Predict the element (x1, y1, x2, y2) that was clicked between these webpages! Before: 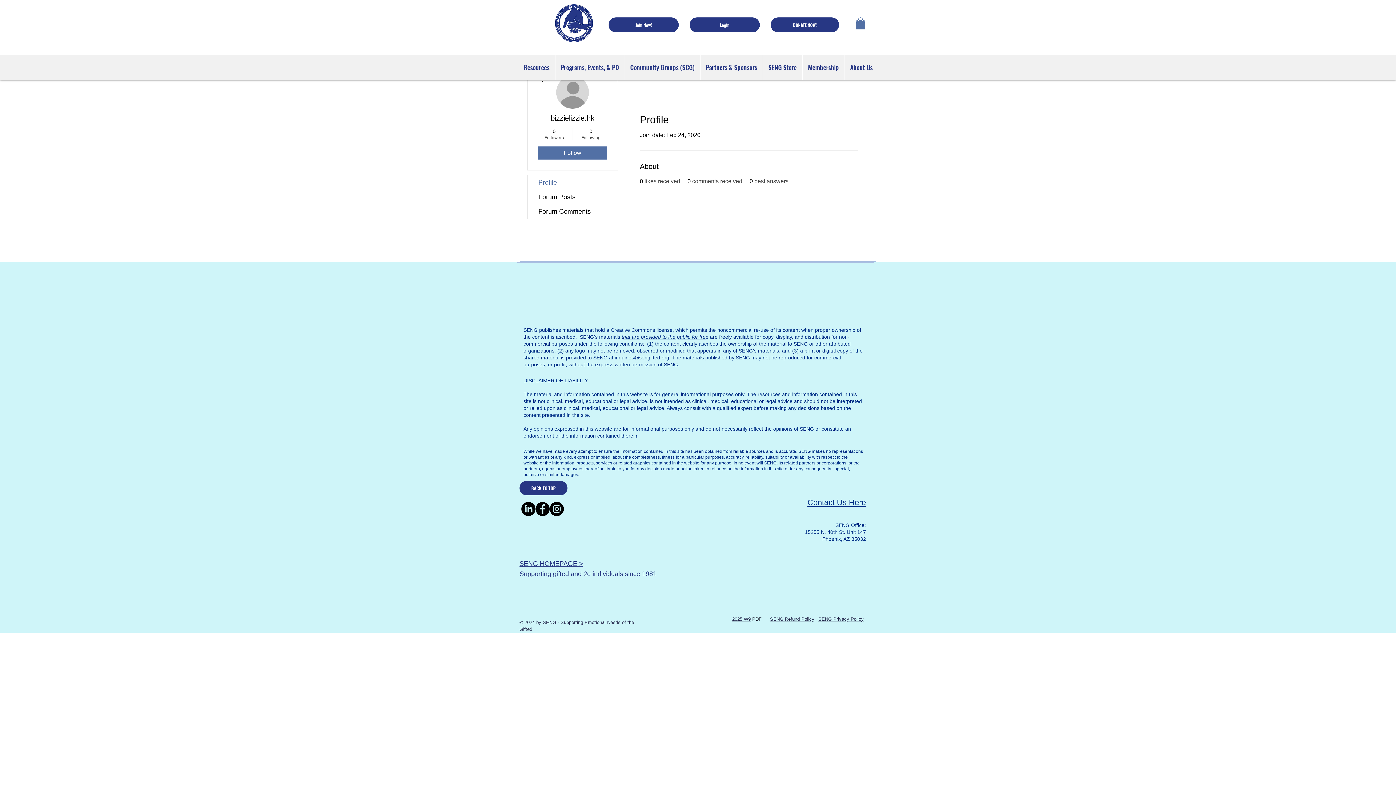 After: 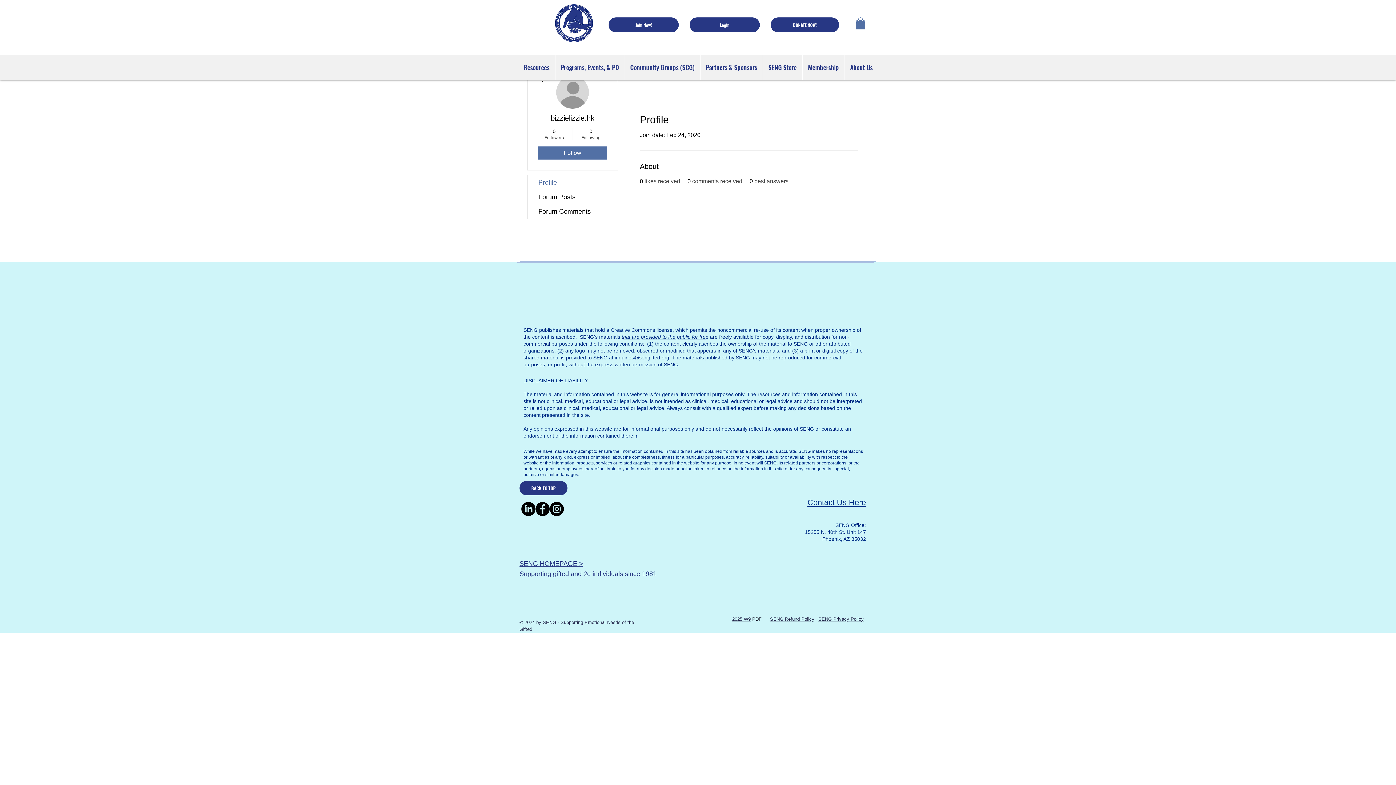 Action: bbox: (624, 55, 700, 80) label: Community Groups (SCG)